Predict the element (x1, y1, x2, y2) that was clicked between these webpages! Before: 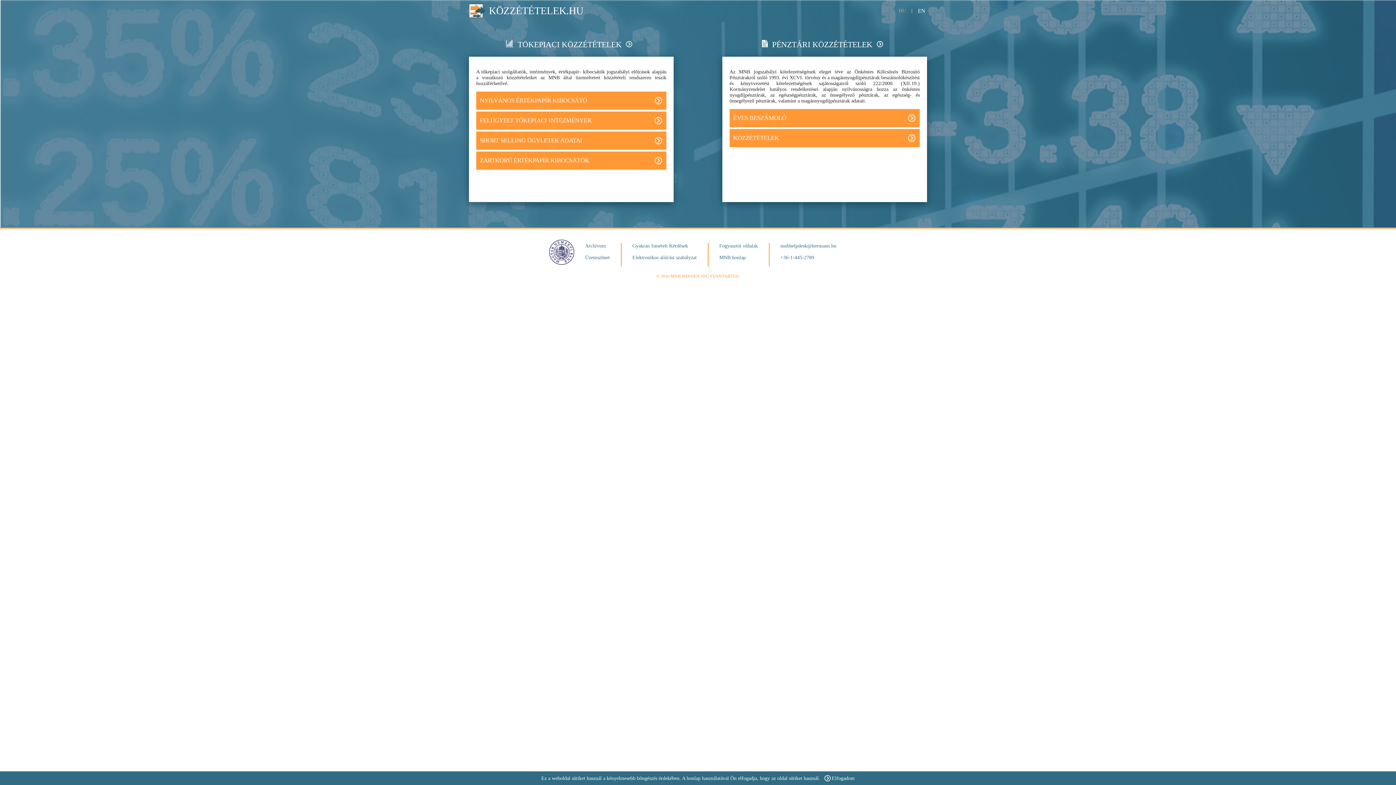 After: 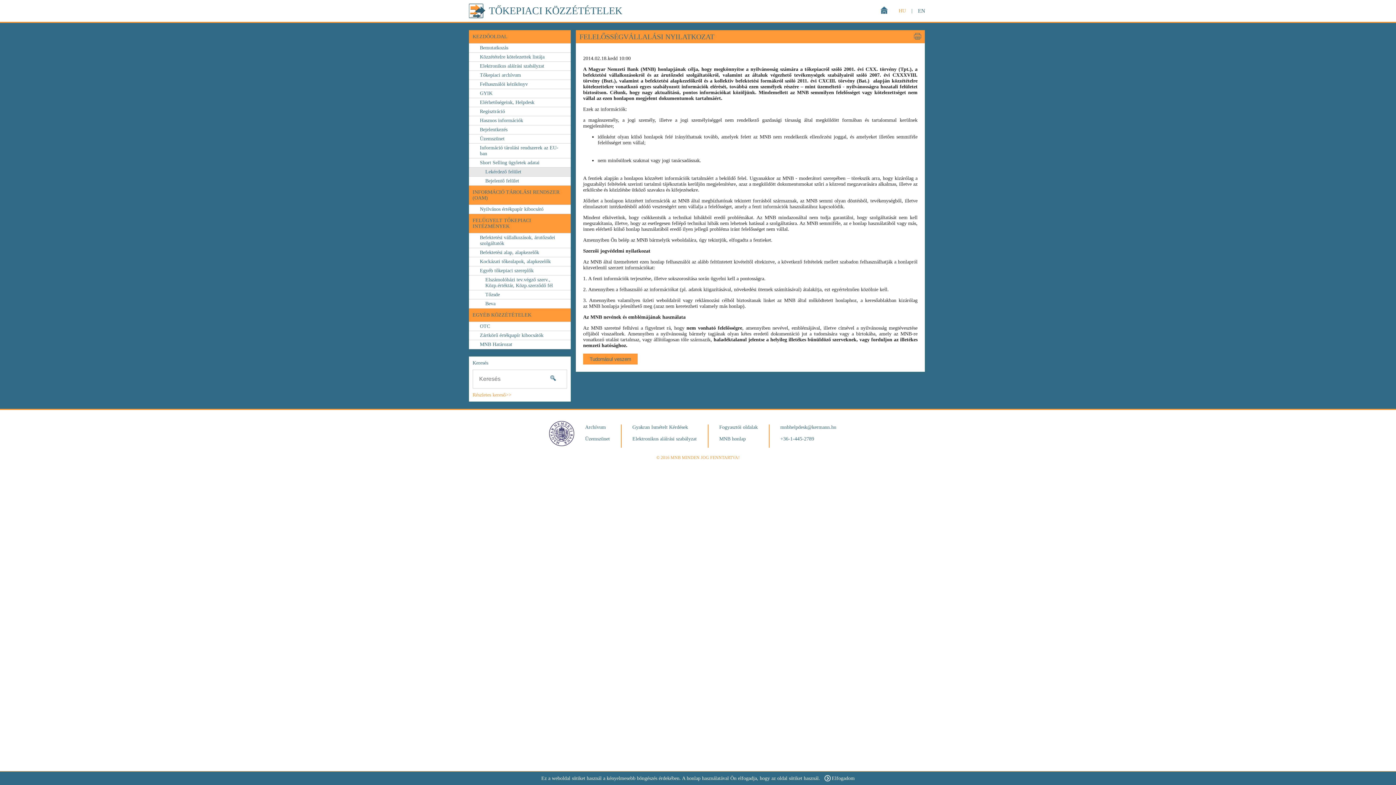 Action: bbox: (480, 131, 666, 149) label: SHORT SELLING ÜGYLETEK ADATAI